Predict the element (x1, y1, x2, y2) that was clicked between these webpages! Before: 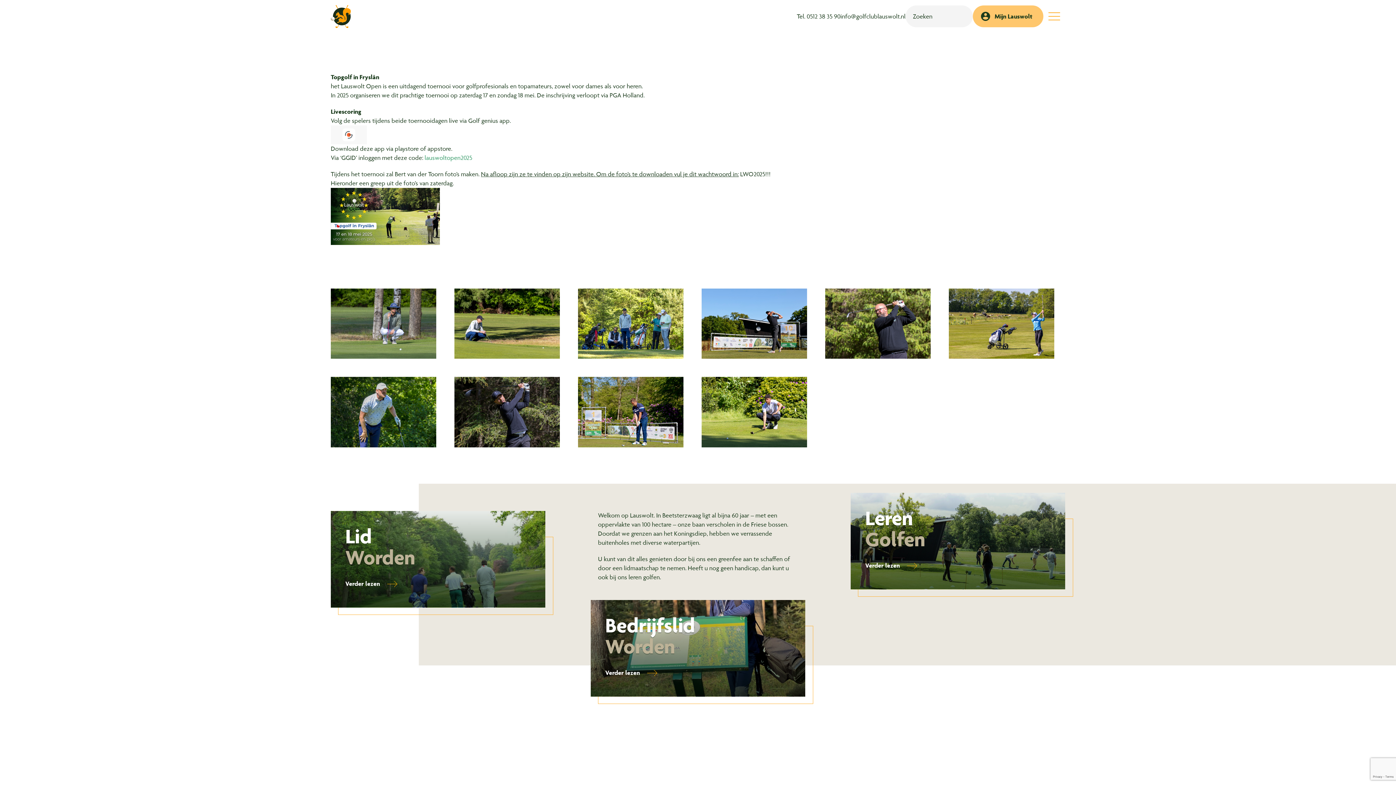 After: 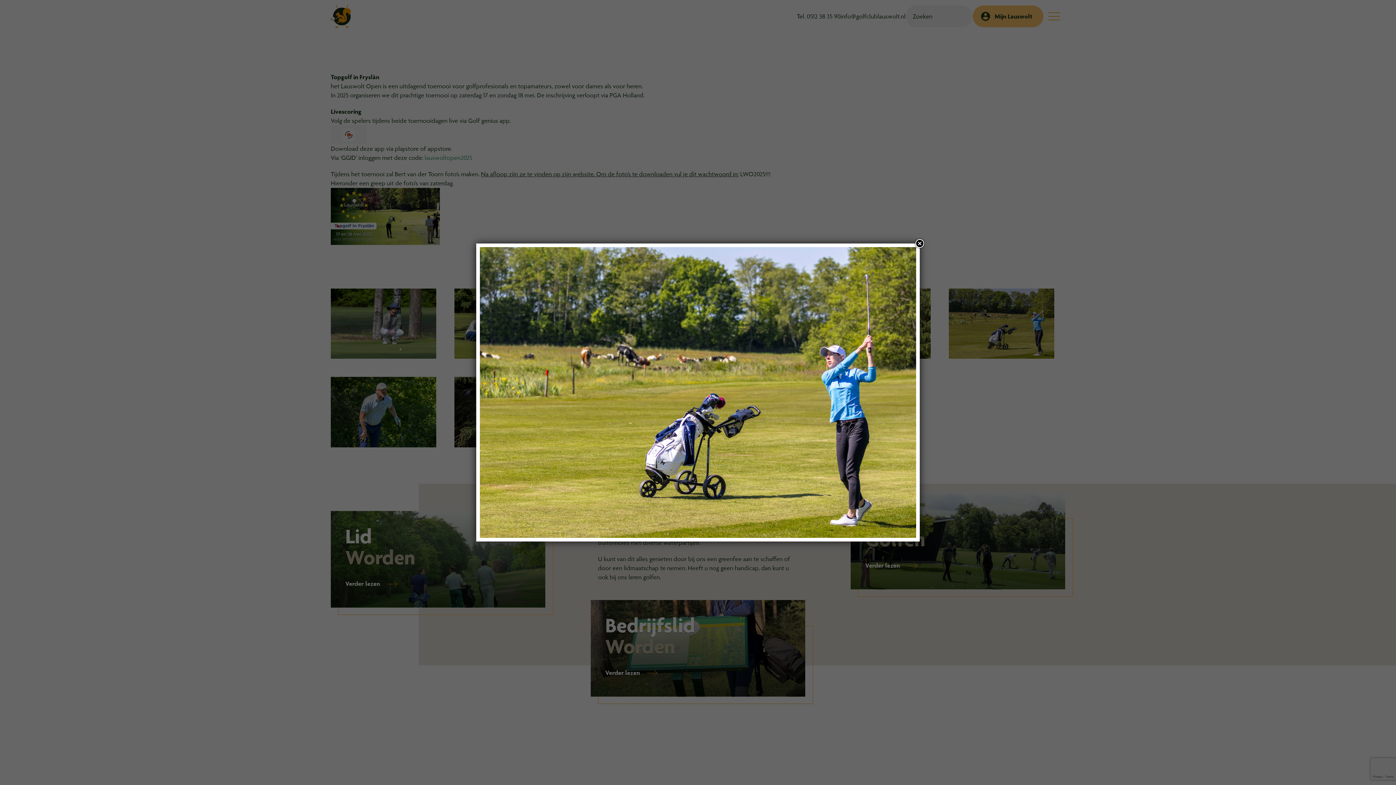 Action: bbox: (949, 288, 1054, 359)